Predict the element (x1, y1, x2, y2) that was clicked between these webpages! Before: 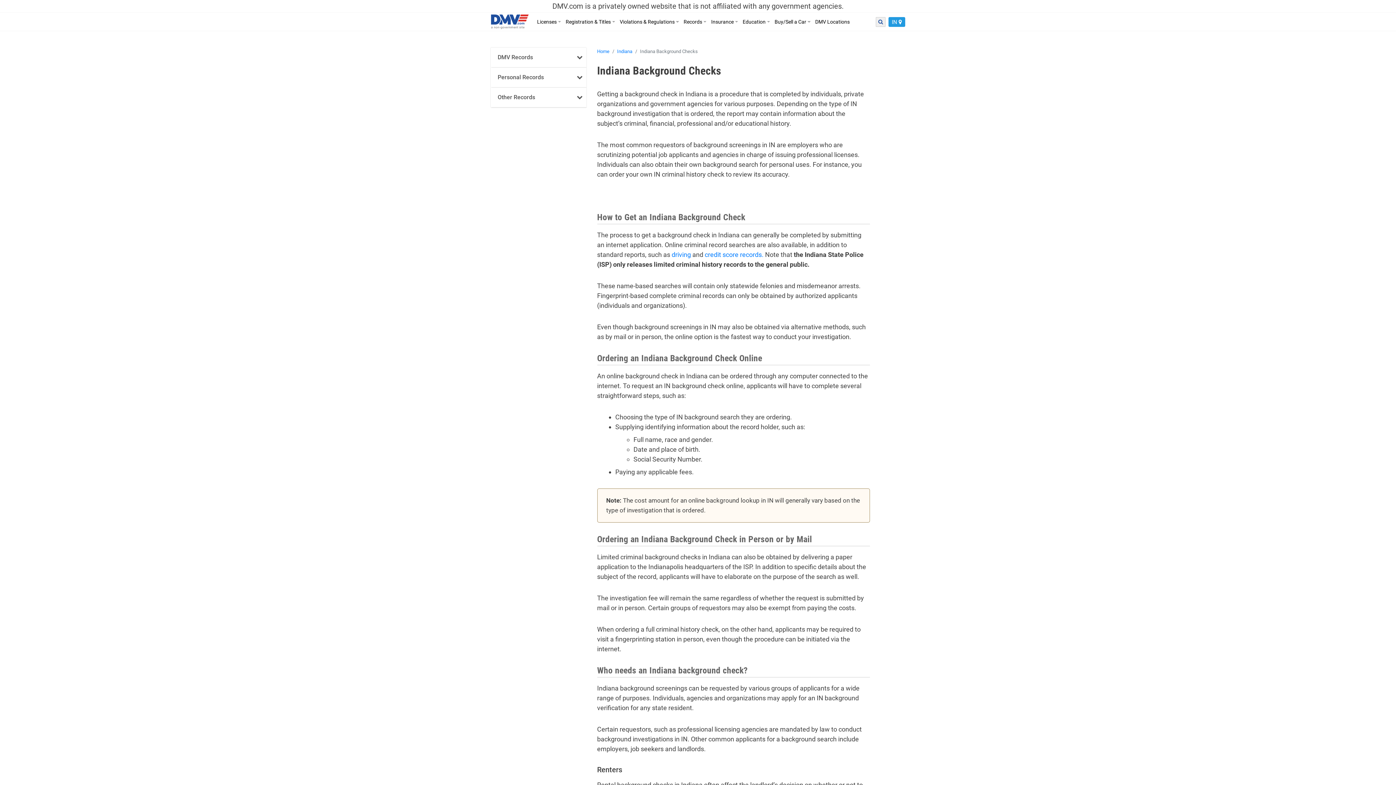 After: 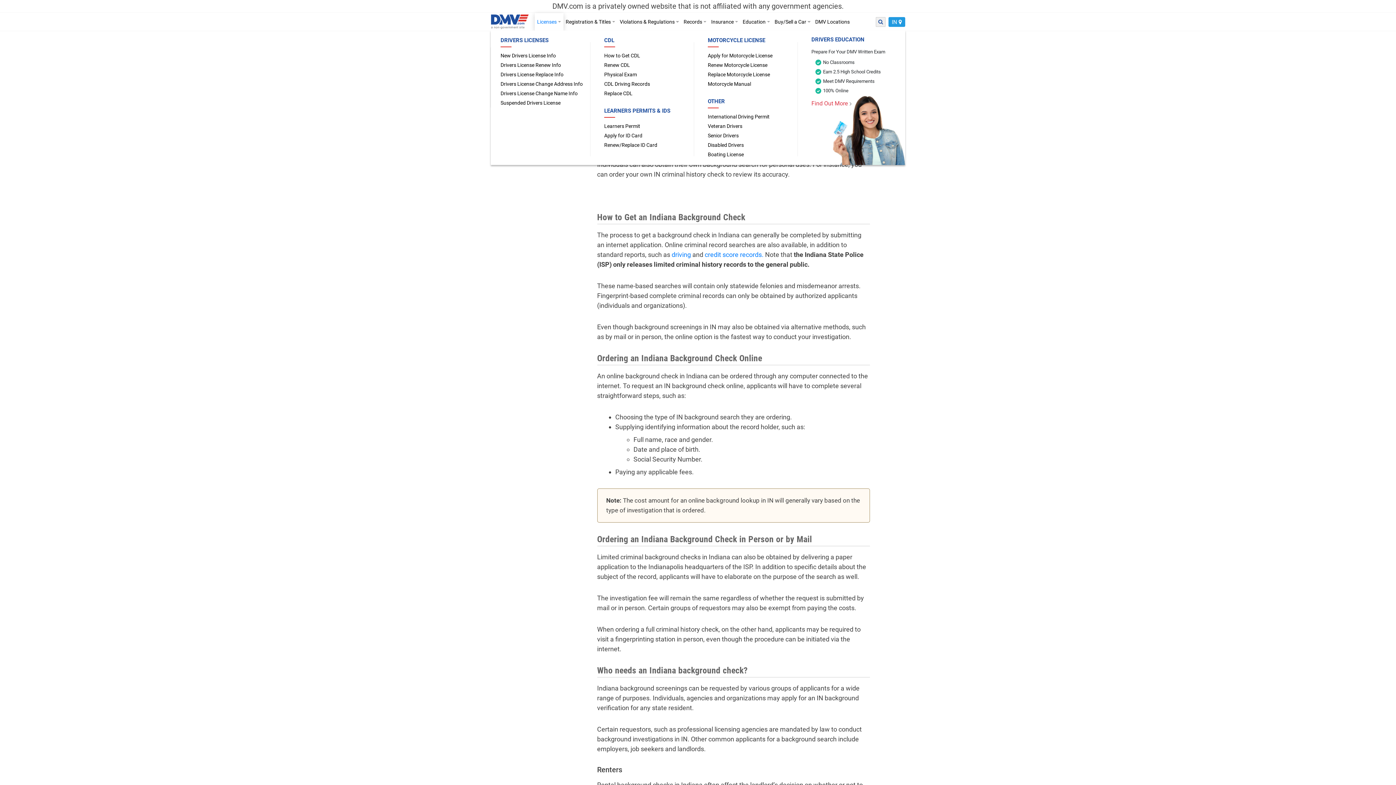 Action: label: Licenses bbox: (534, 13, 563, 30)